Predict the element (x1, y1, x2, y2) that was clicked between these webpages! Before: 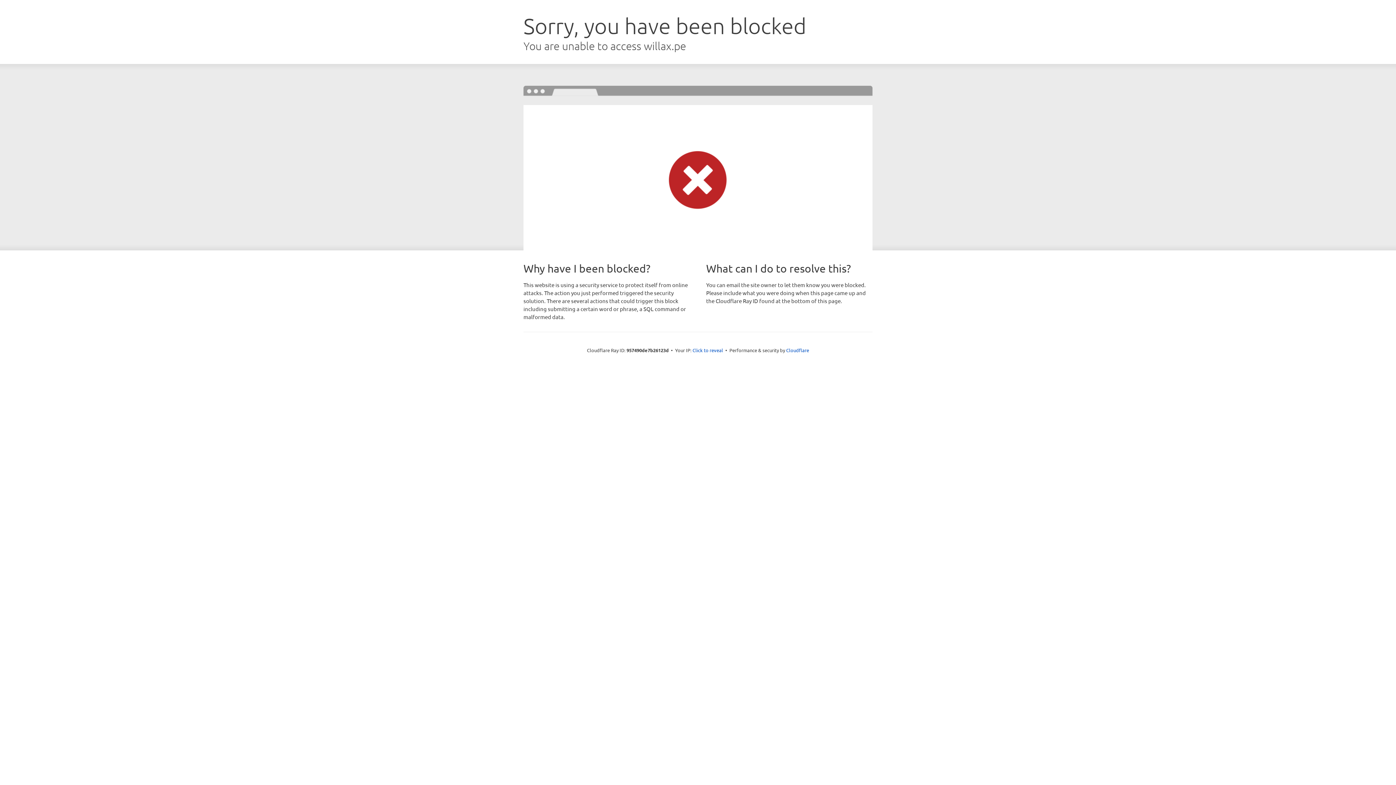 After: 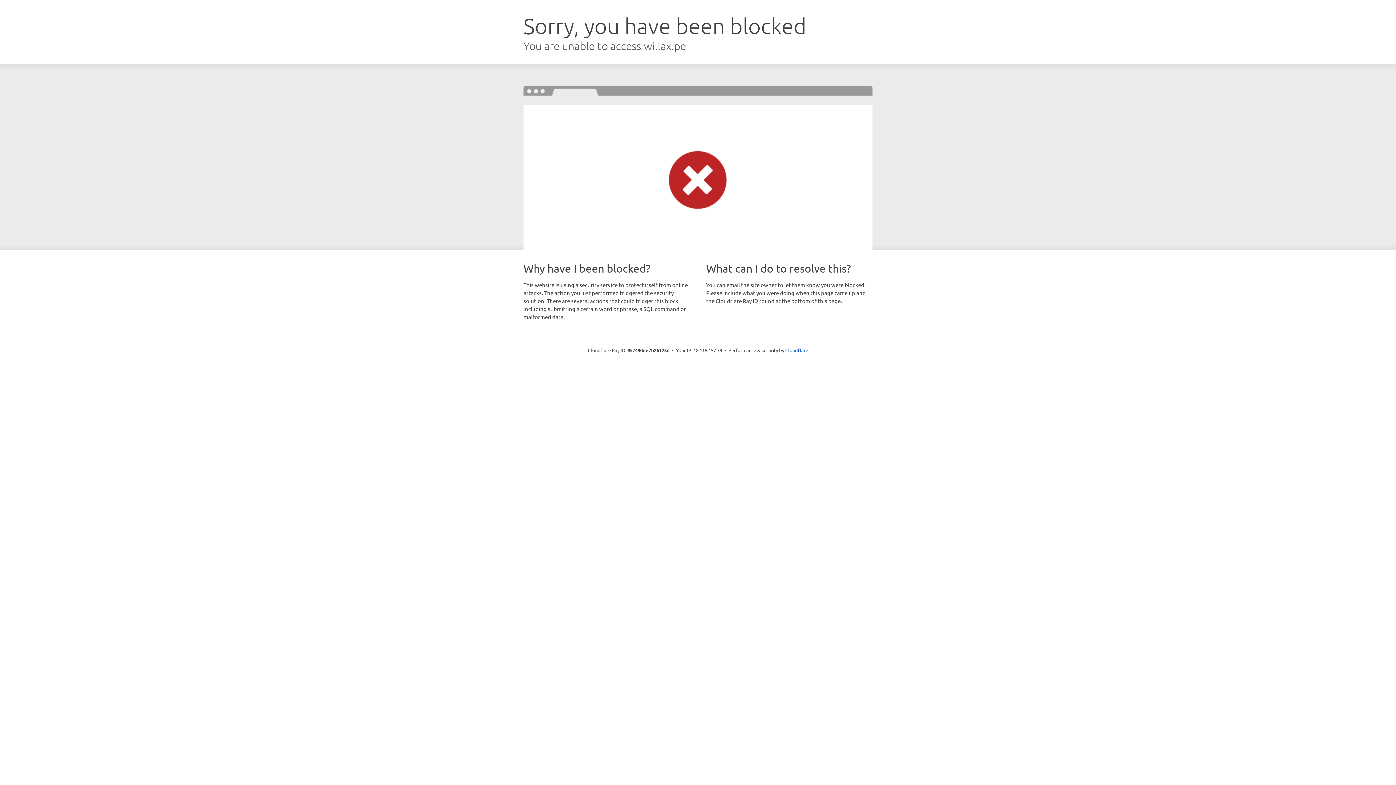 Action: label: Click to reveal bbox: (692, 346, 723, 353)